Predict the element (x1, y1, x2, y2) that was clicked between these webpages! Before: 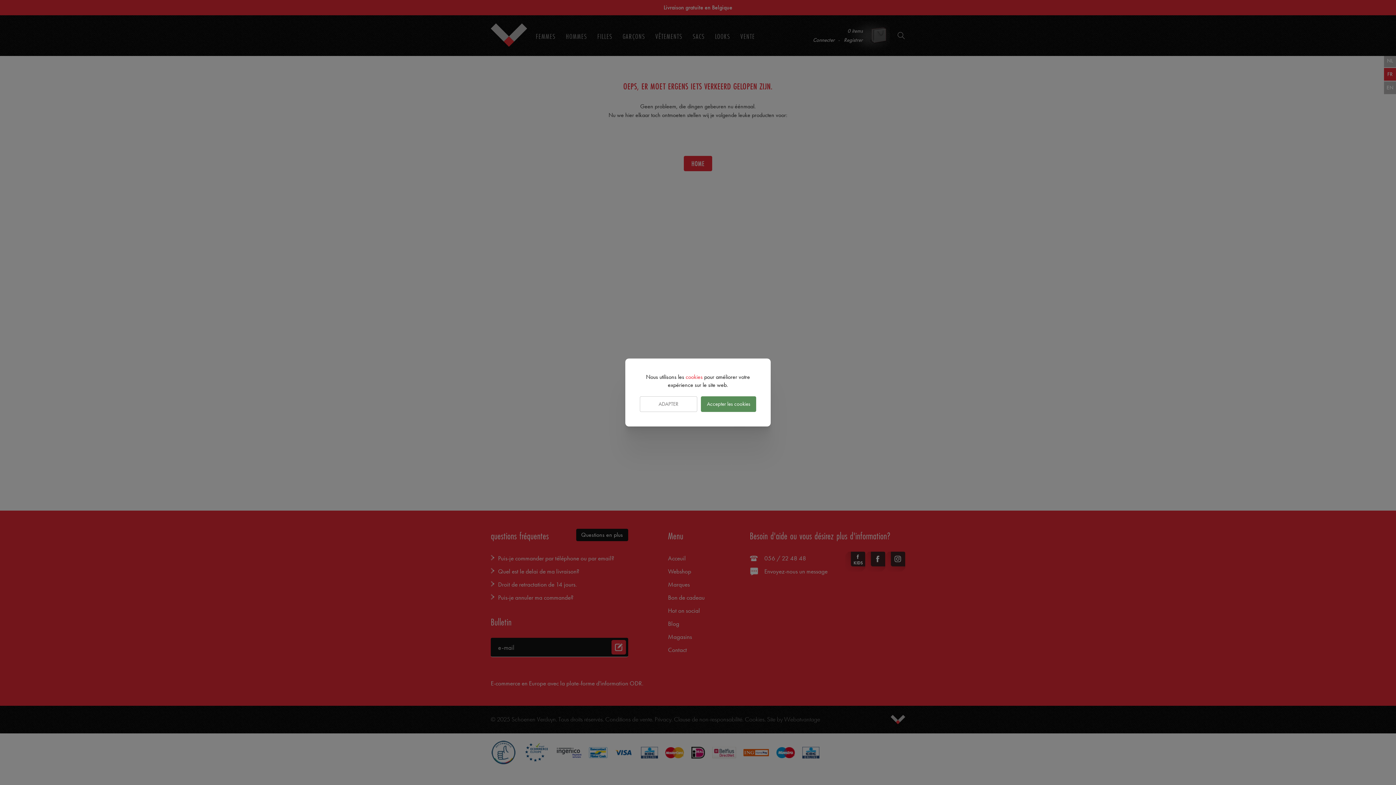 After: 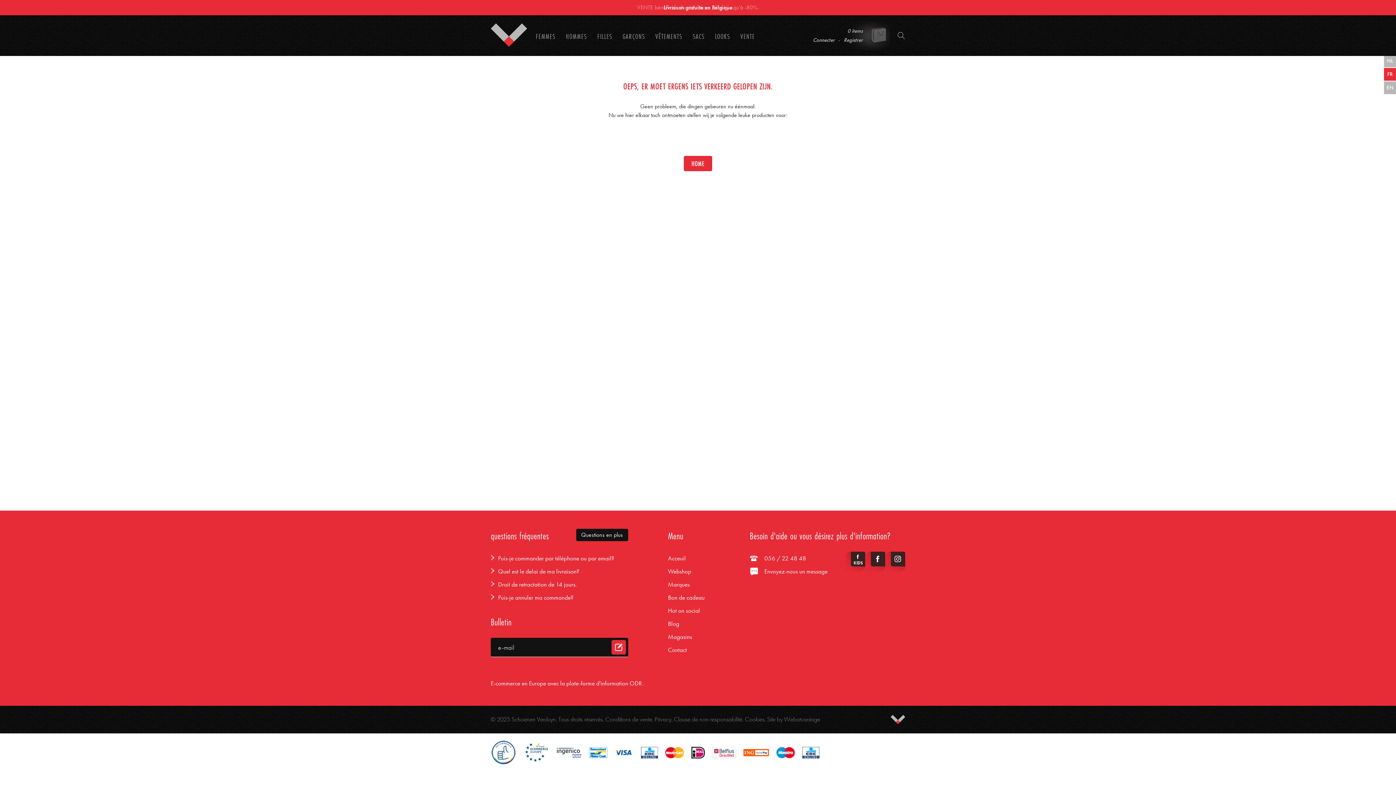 Action: label: Accepter les cookies bbox: (701, 396, 756, 412)